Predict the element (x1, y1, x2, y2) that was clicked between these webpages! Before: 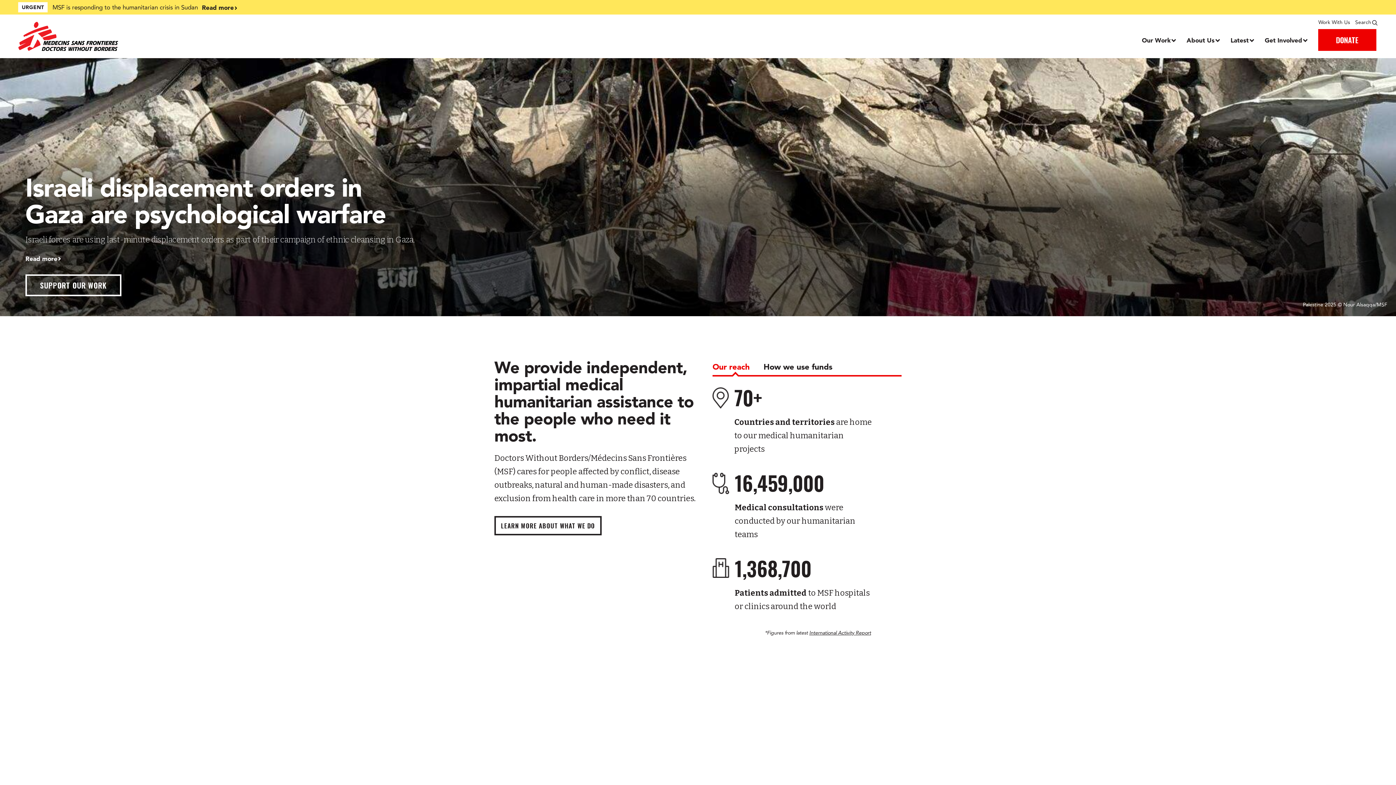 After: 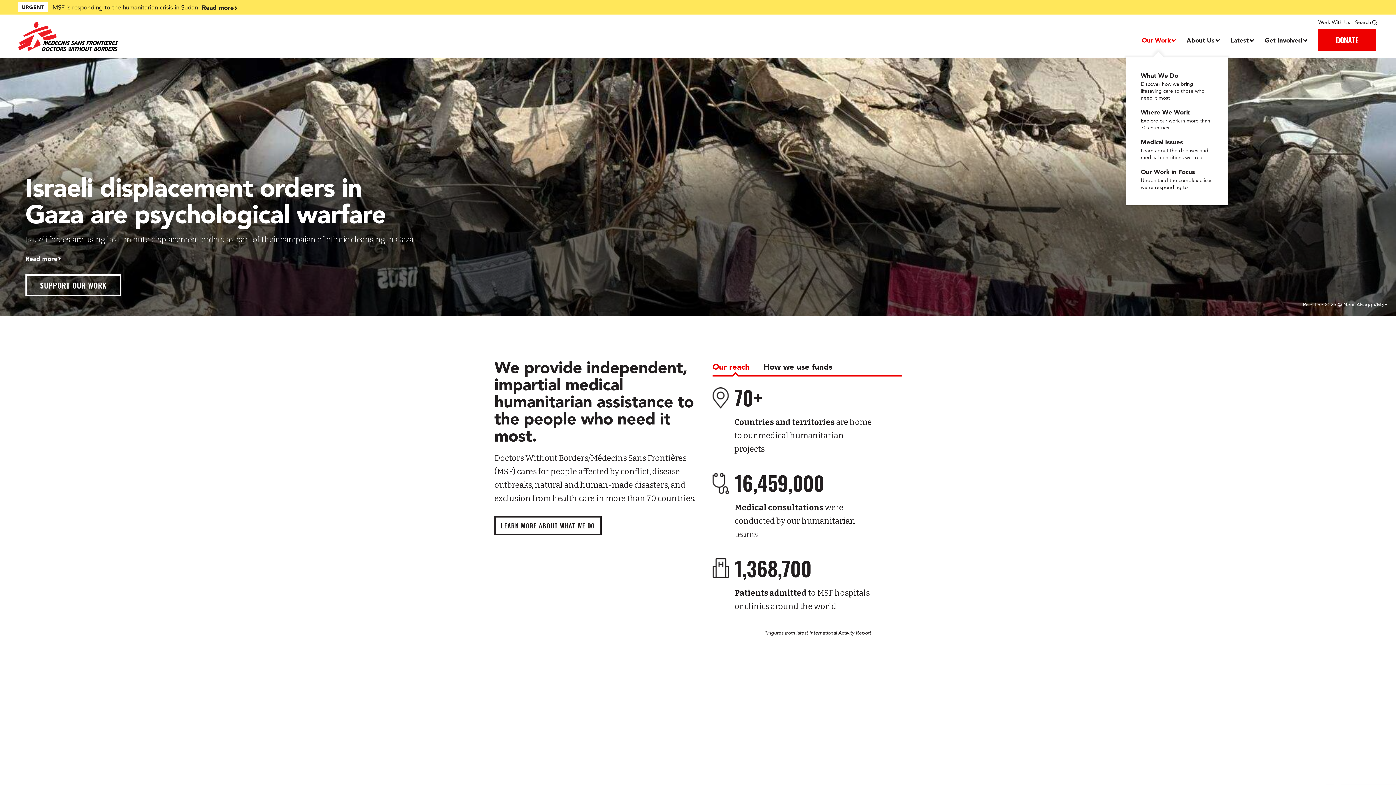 Action: bbox: (1142, 35, 1175, 44) label: Dropdown, Our Work